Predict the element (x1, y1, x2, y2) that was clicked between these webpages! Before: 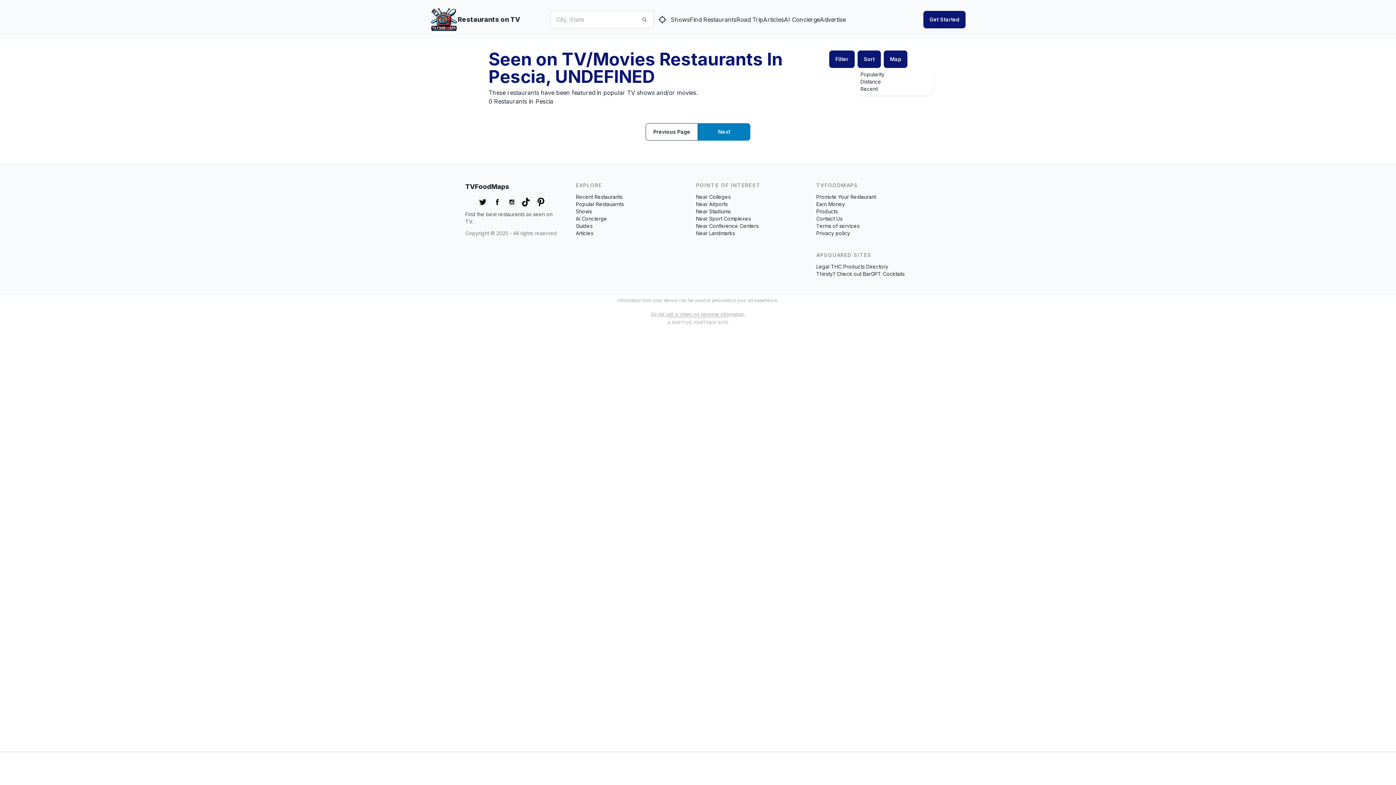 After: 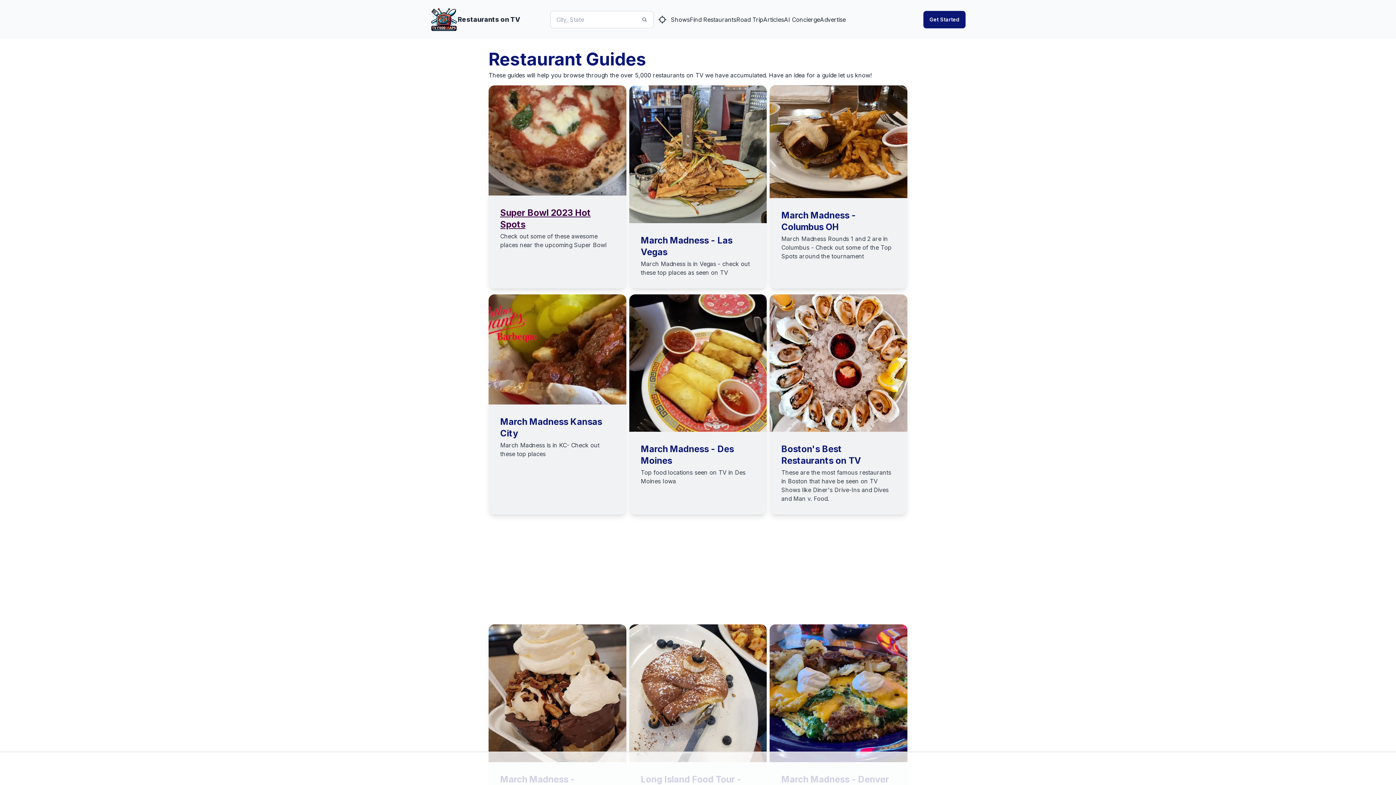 Action: bbox: (576, 222, 592, 229) label: Guides